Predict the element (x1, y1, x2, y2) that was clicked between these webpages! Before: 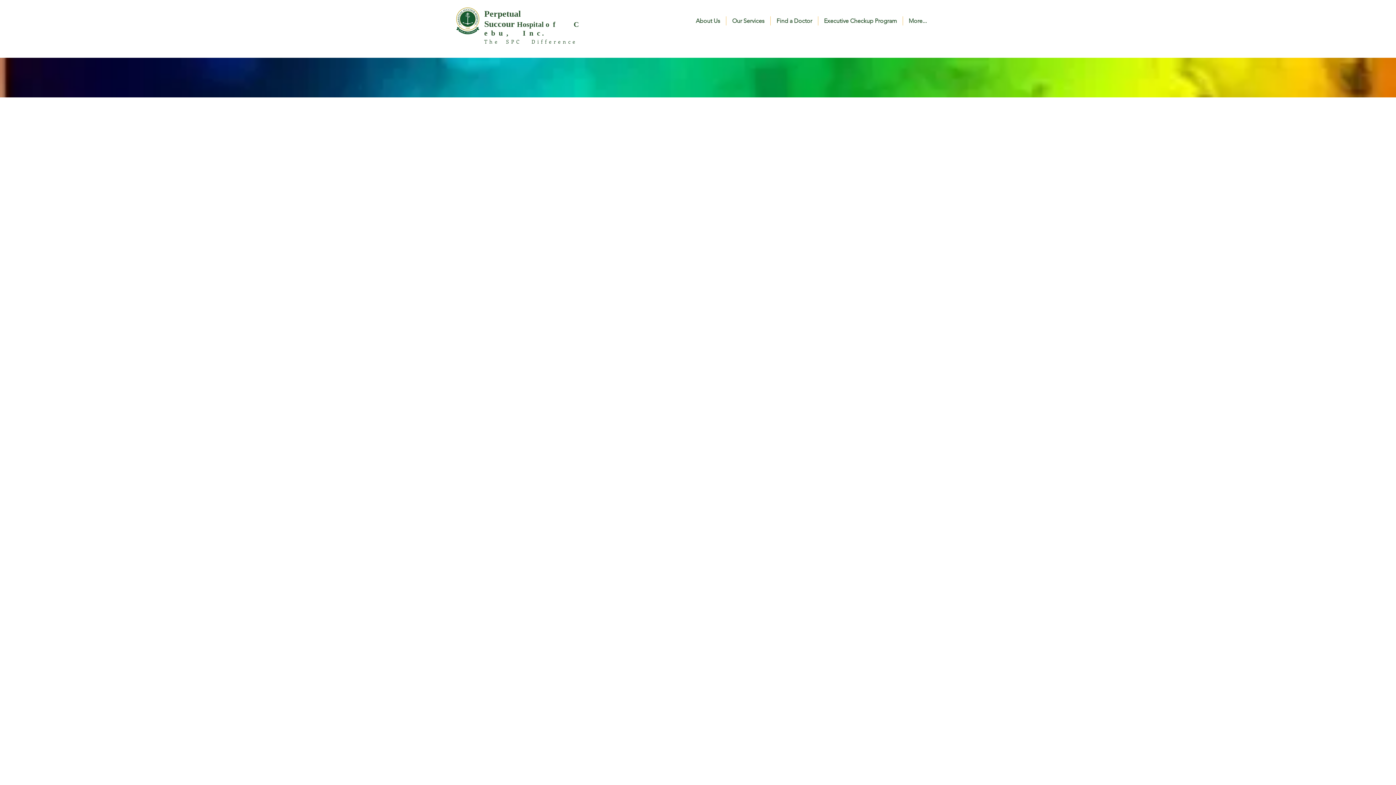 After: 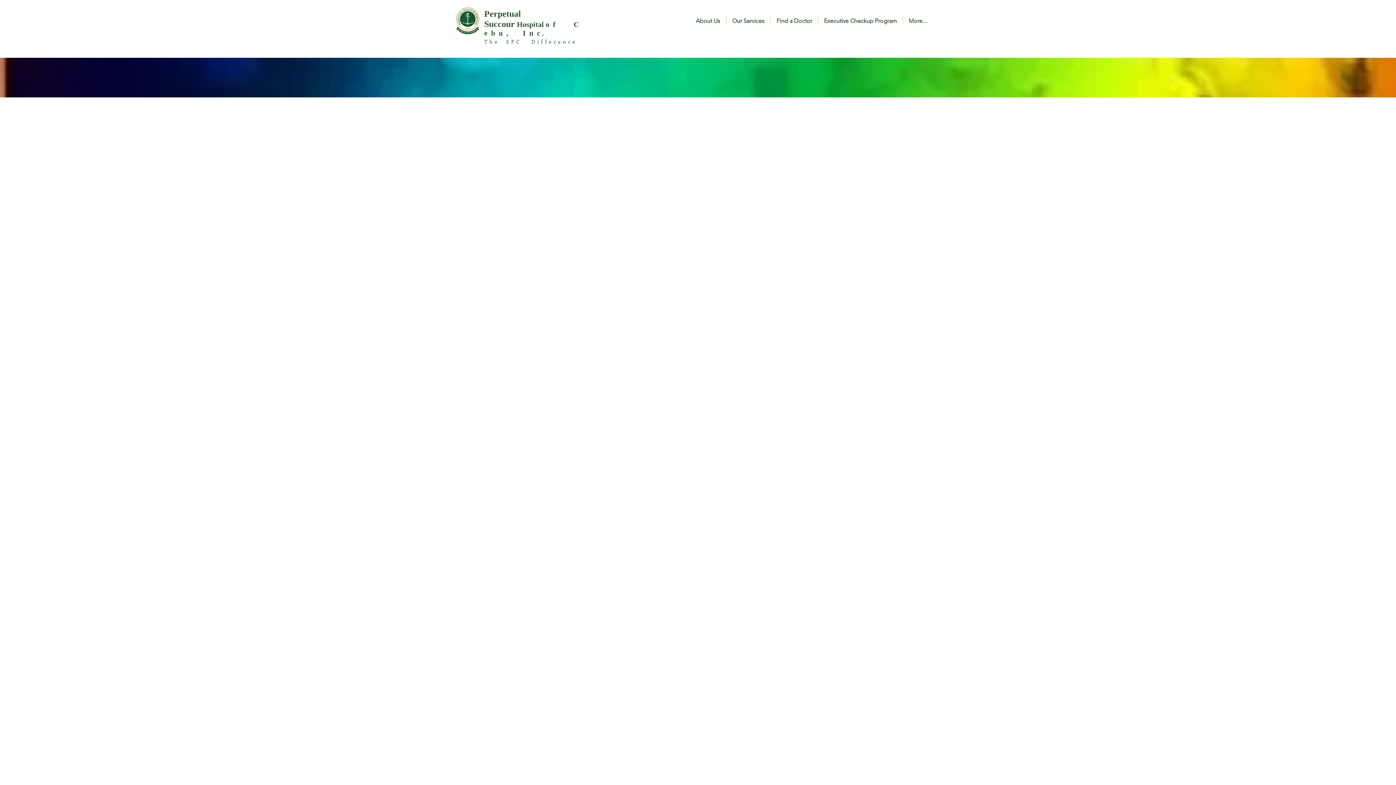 Action: label: Find a Doctor bbox: (770, 16, 818, 25)